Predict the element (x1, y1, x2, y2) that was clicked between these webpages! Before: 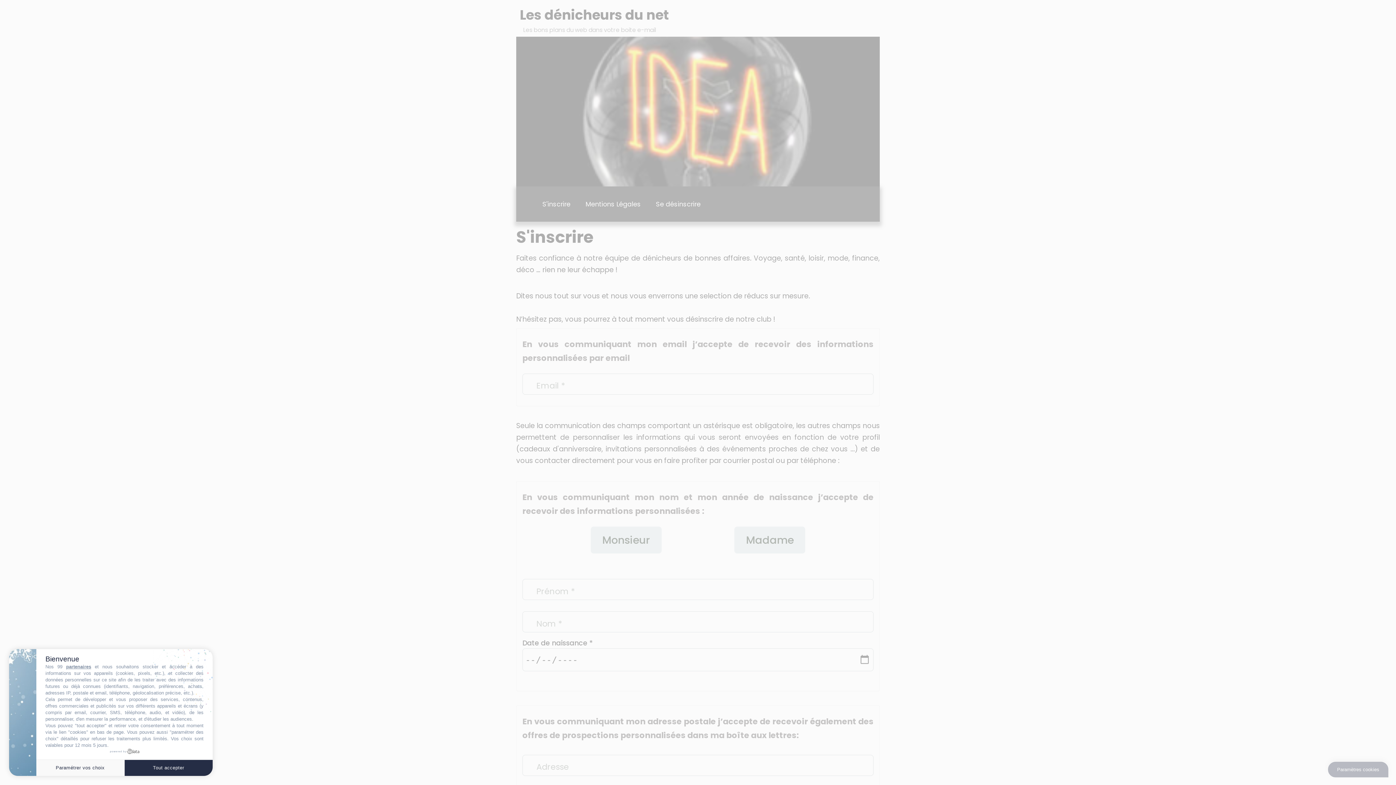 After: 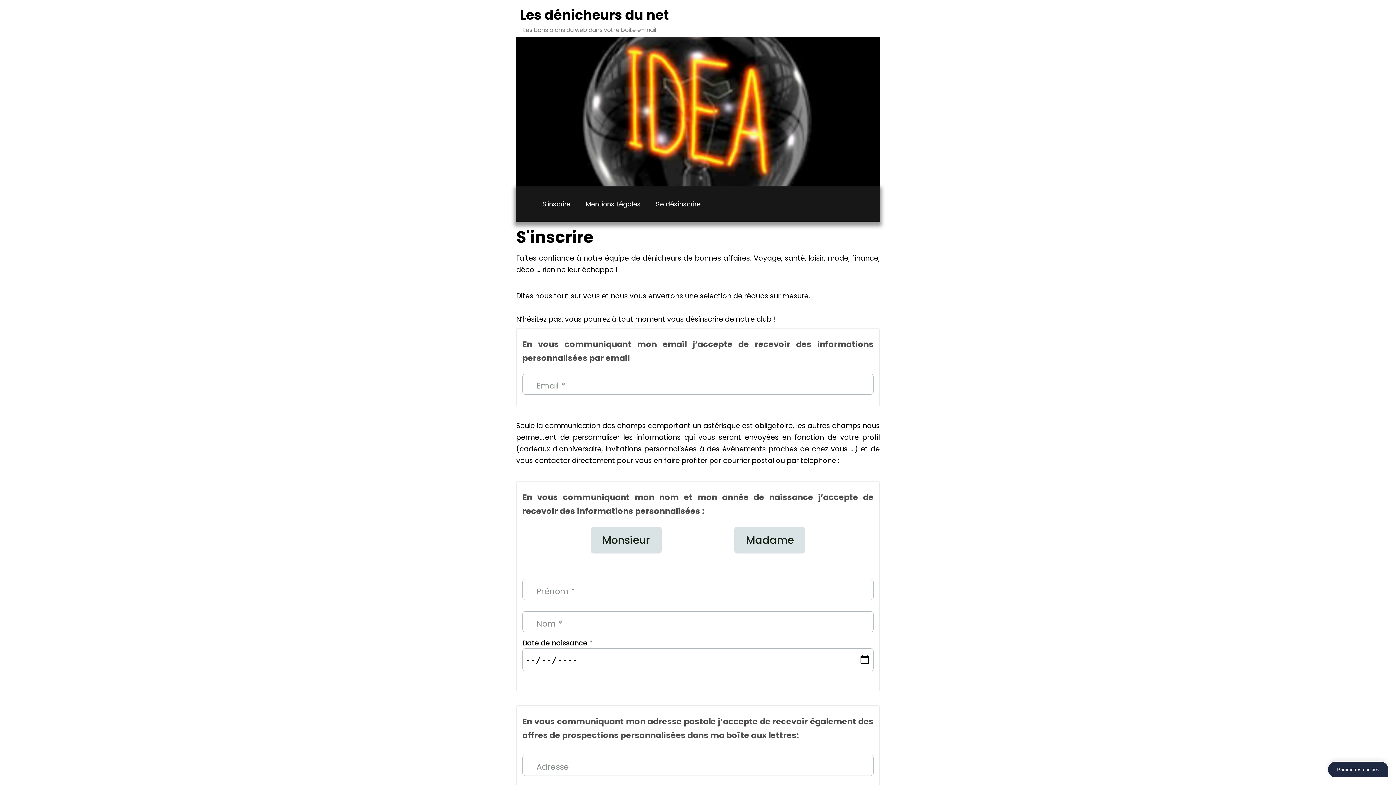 Action: bbox: (124, 760, 212, 776) label: Tout accepter